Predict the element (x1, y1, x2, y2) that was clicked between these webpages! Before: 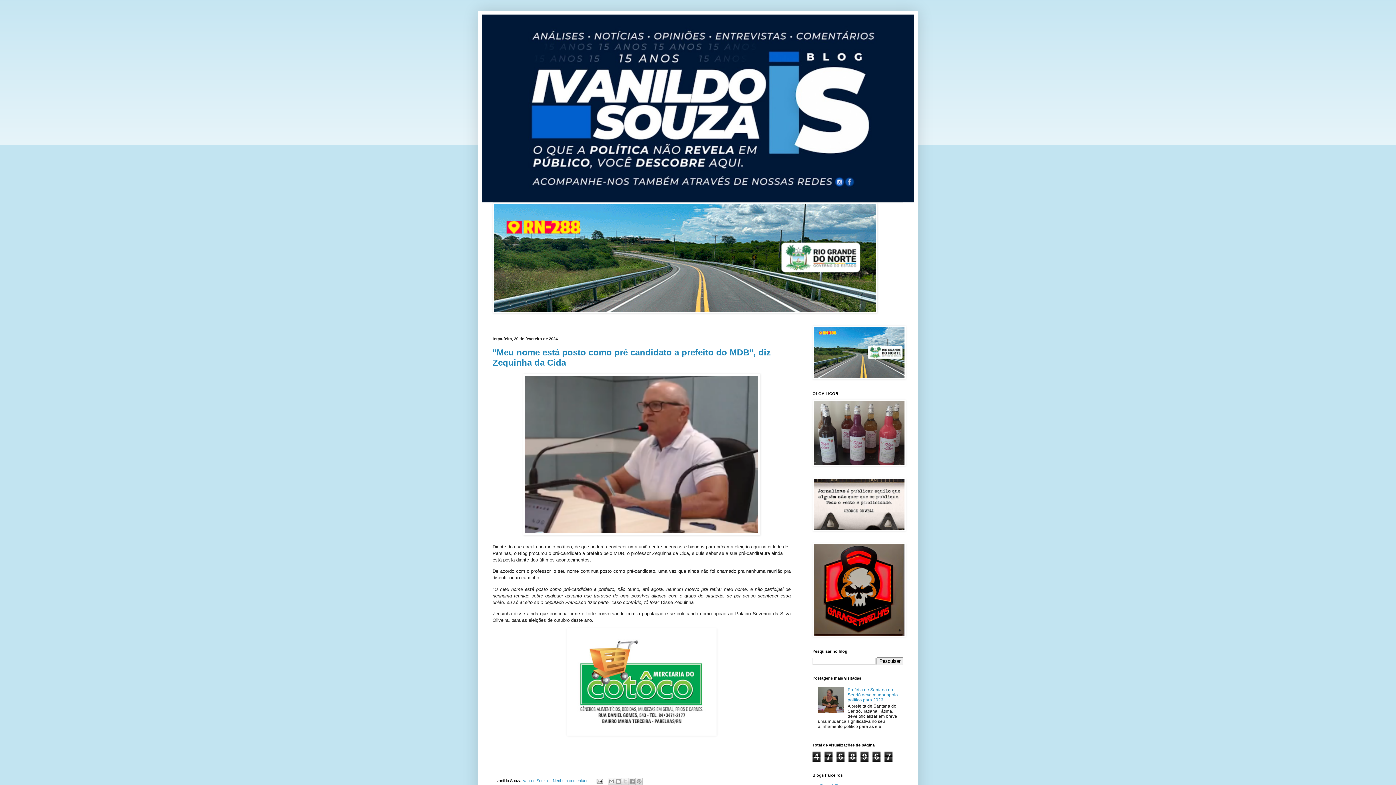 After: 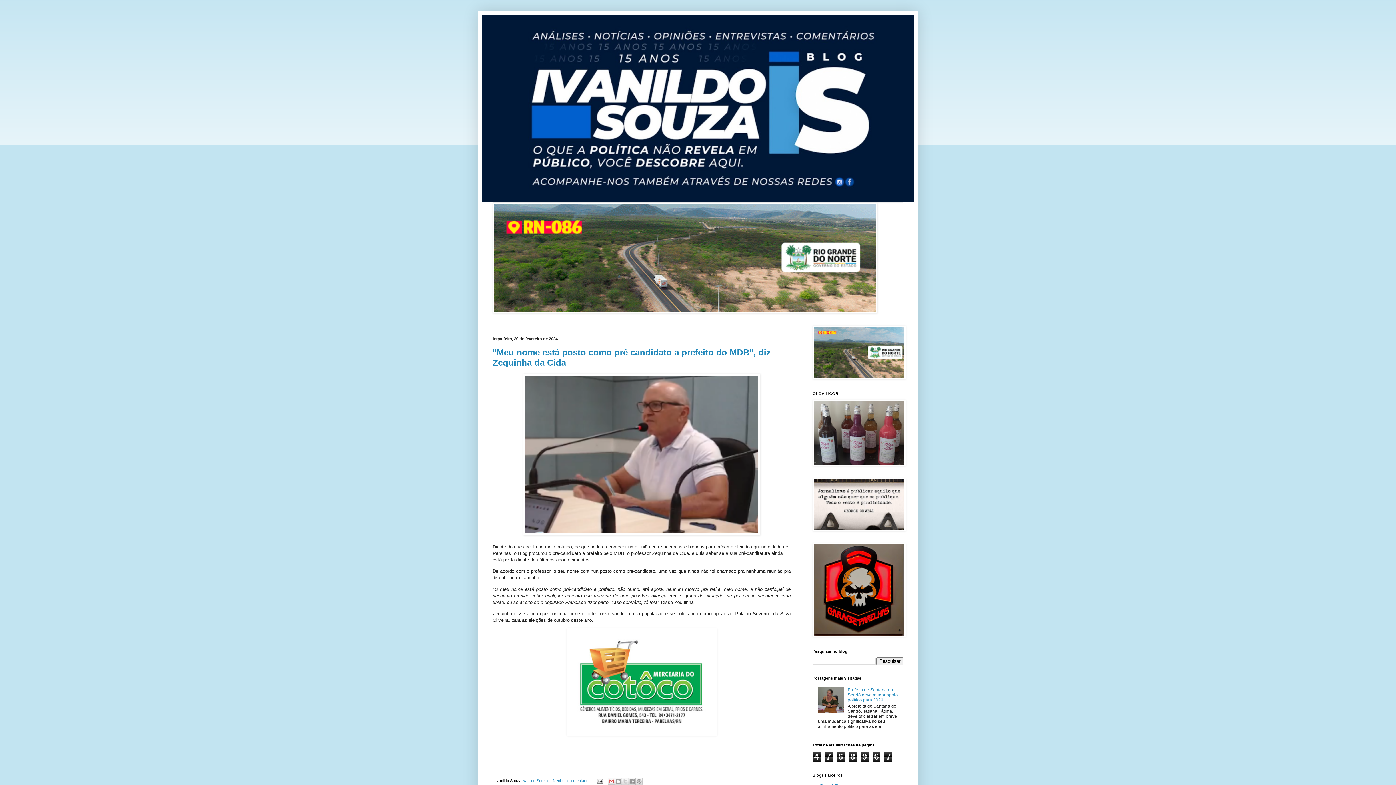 Action: label: Enviar por e-mail bbox: (607, 778, 615, 785)